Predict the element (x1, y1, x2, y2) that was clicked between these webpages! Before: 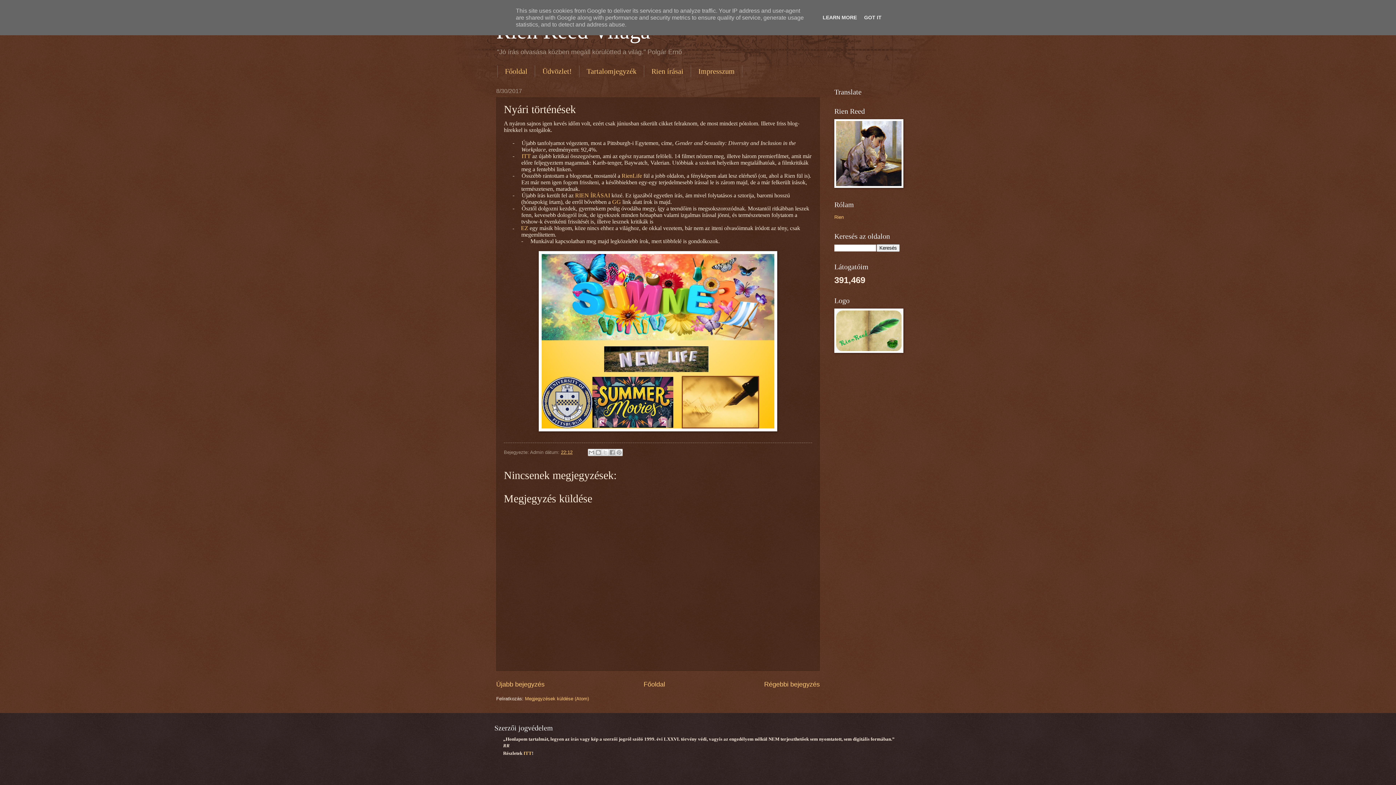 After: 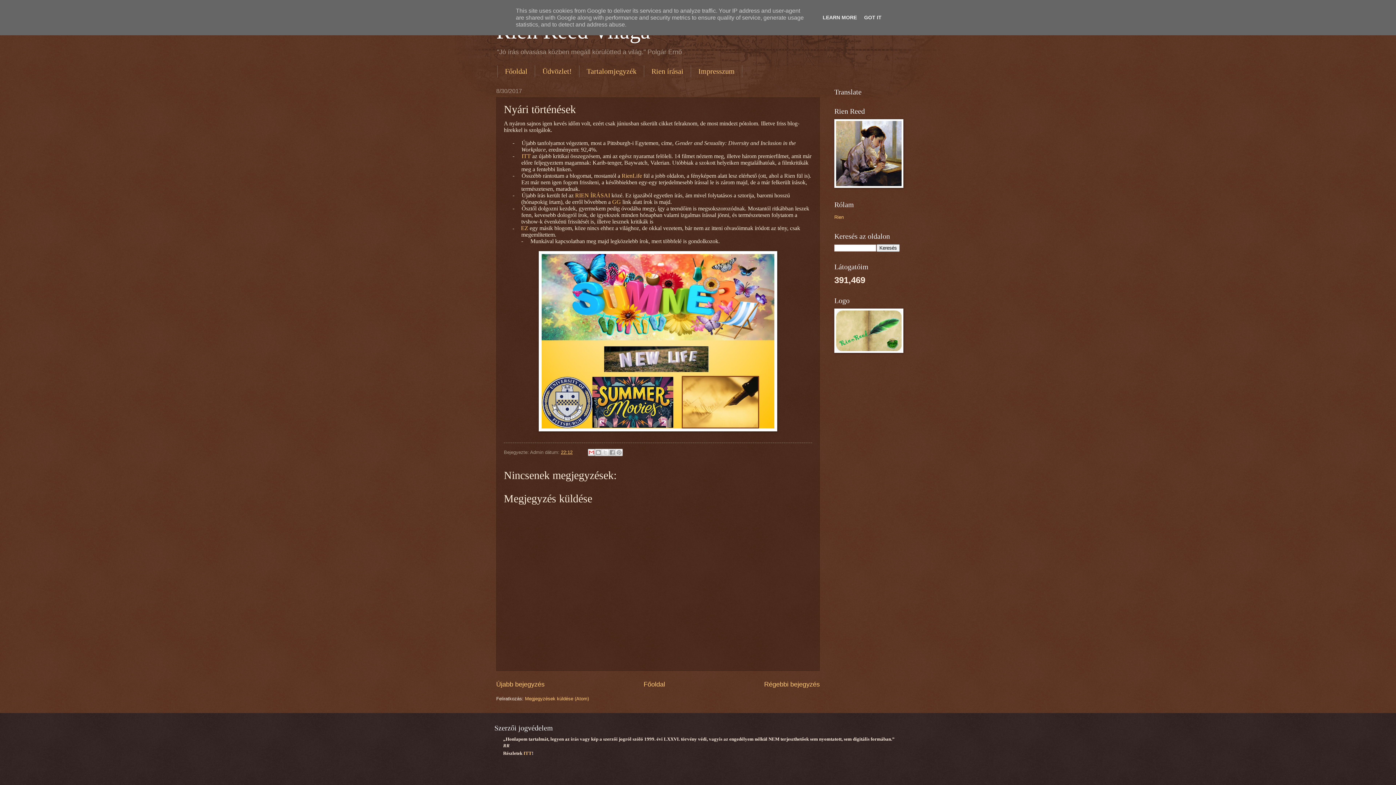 Action: label: Küldés e-mailben bbox: (587, 449, 595, 456)